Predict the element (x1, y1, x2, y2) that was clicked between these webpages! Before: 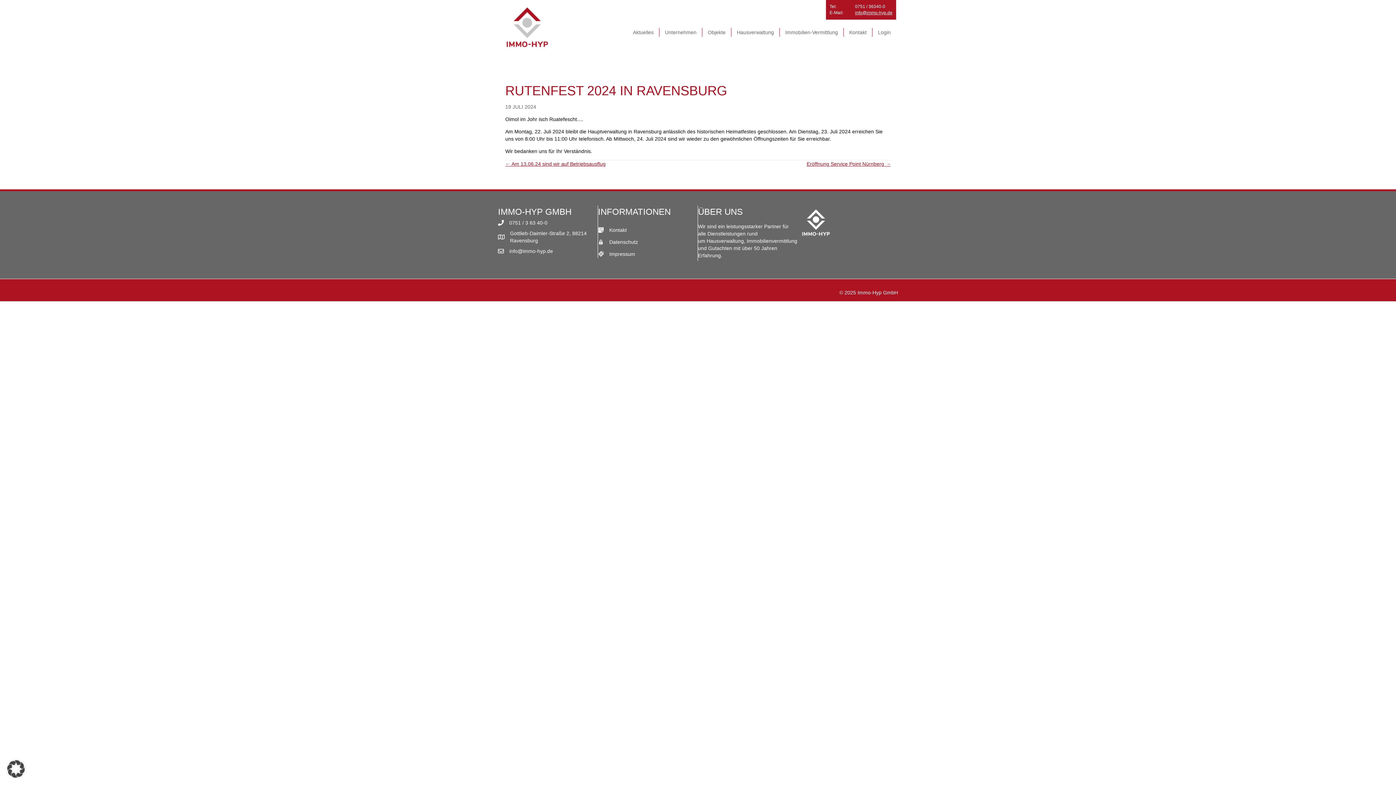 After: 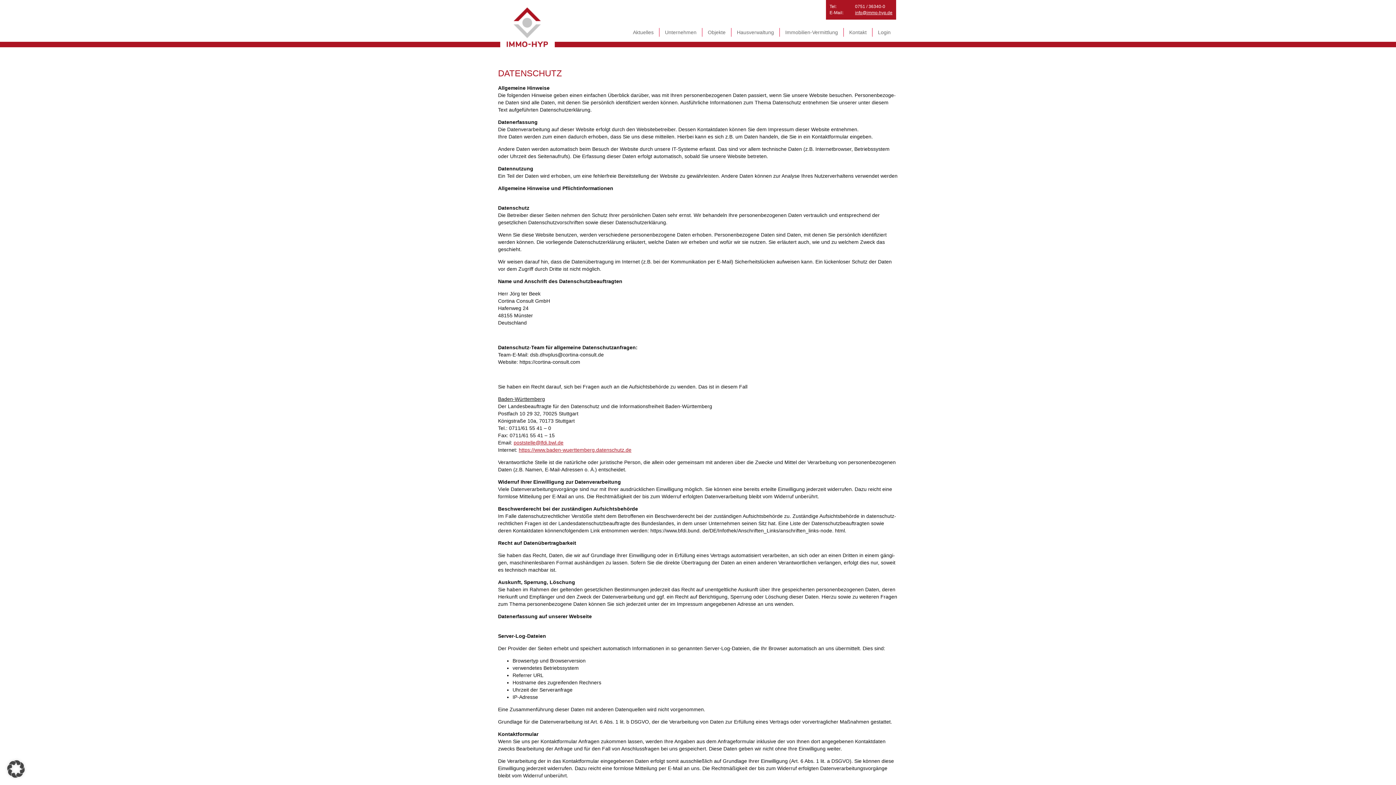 Action: bbox: (609, 238, 638, 245) label: Datenschutz